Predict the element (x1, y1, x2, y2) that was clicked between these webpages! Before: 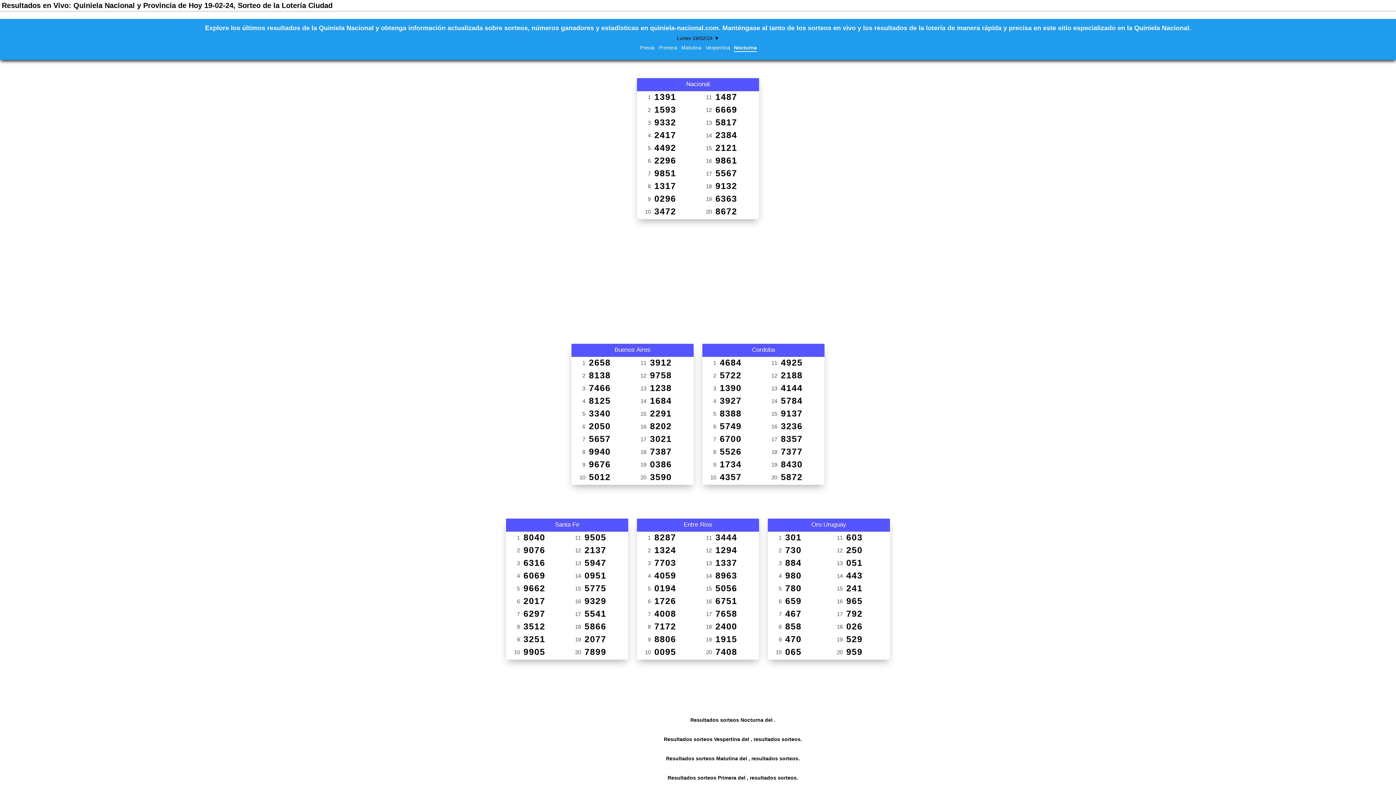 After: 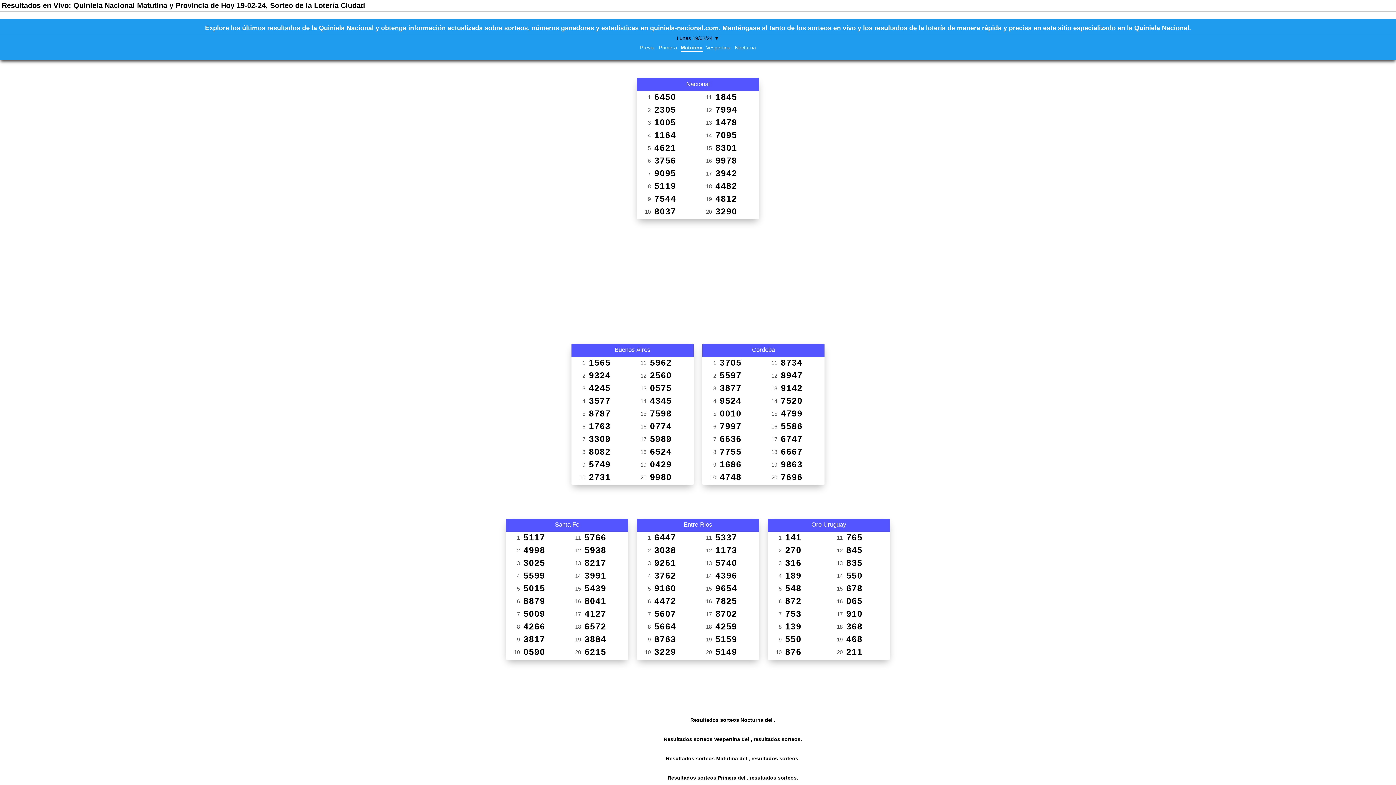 Action: bbox: (680, 44, 702, 51) label: Matutina